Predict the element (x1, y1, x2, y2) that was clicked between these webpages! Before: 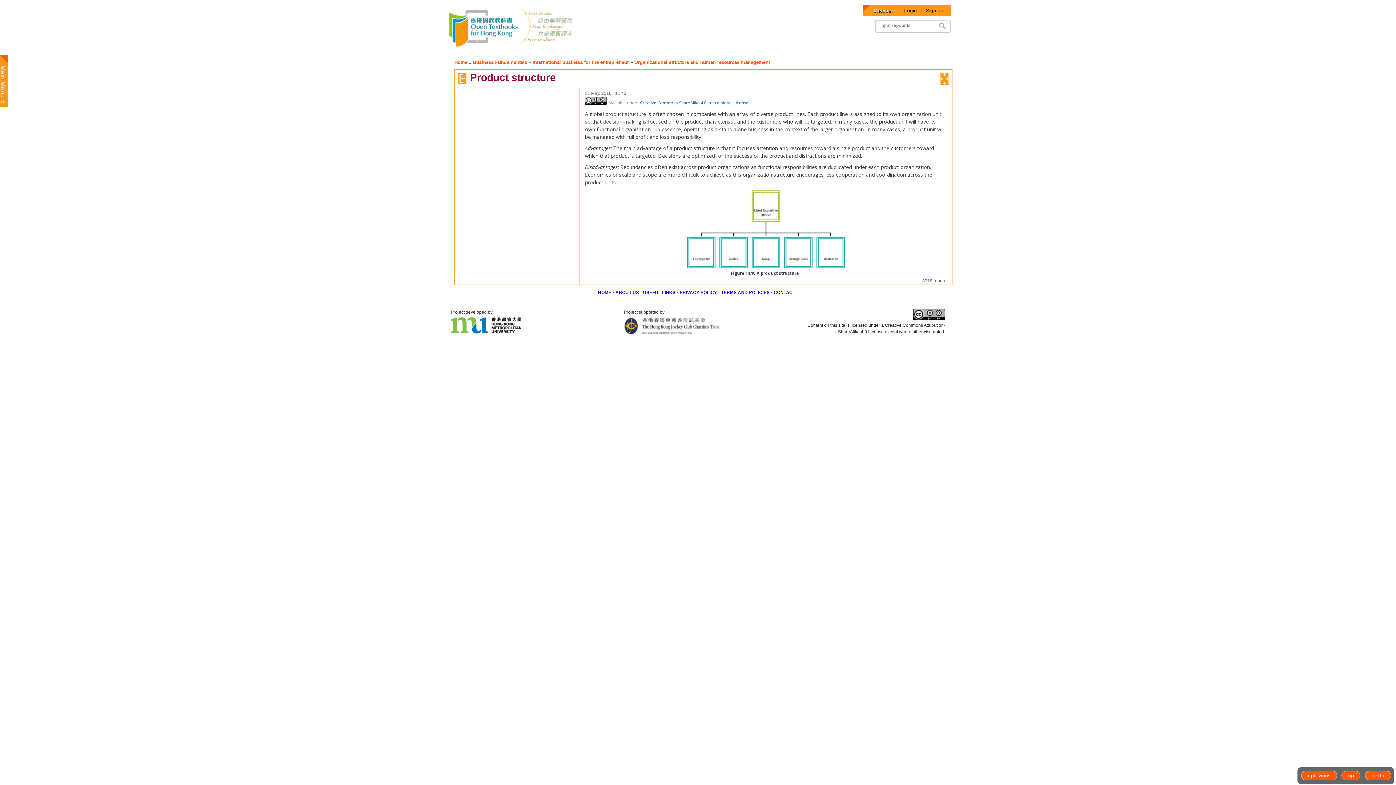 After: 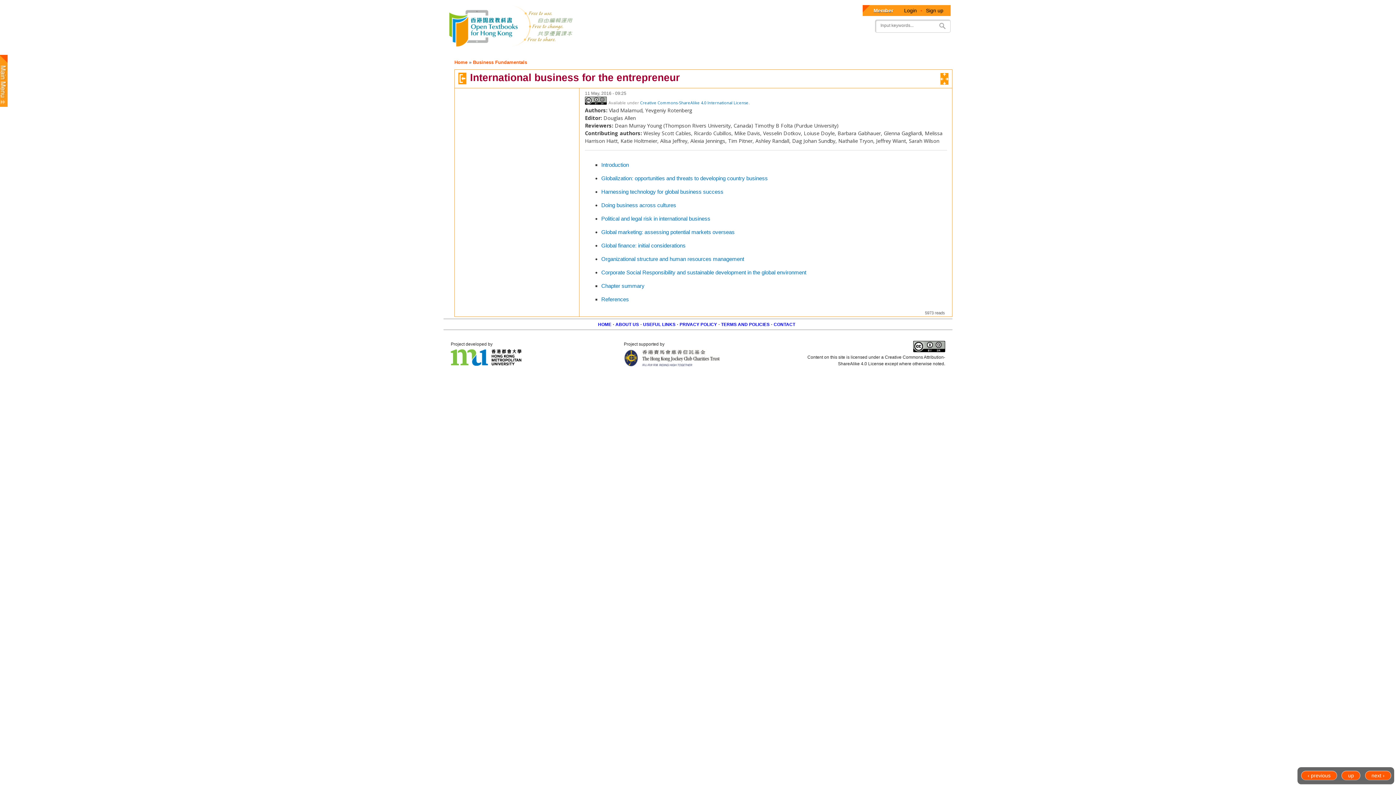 Action: bbox: (532, 55, 629, 69) label: International business for the entrepreneur